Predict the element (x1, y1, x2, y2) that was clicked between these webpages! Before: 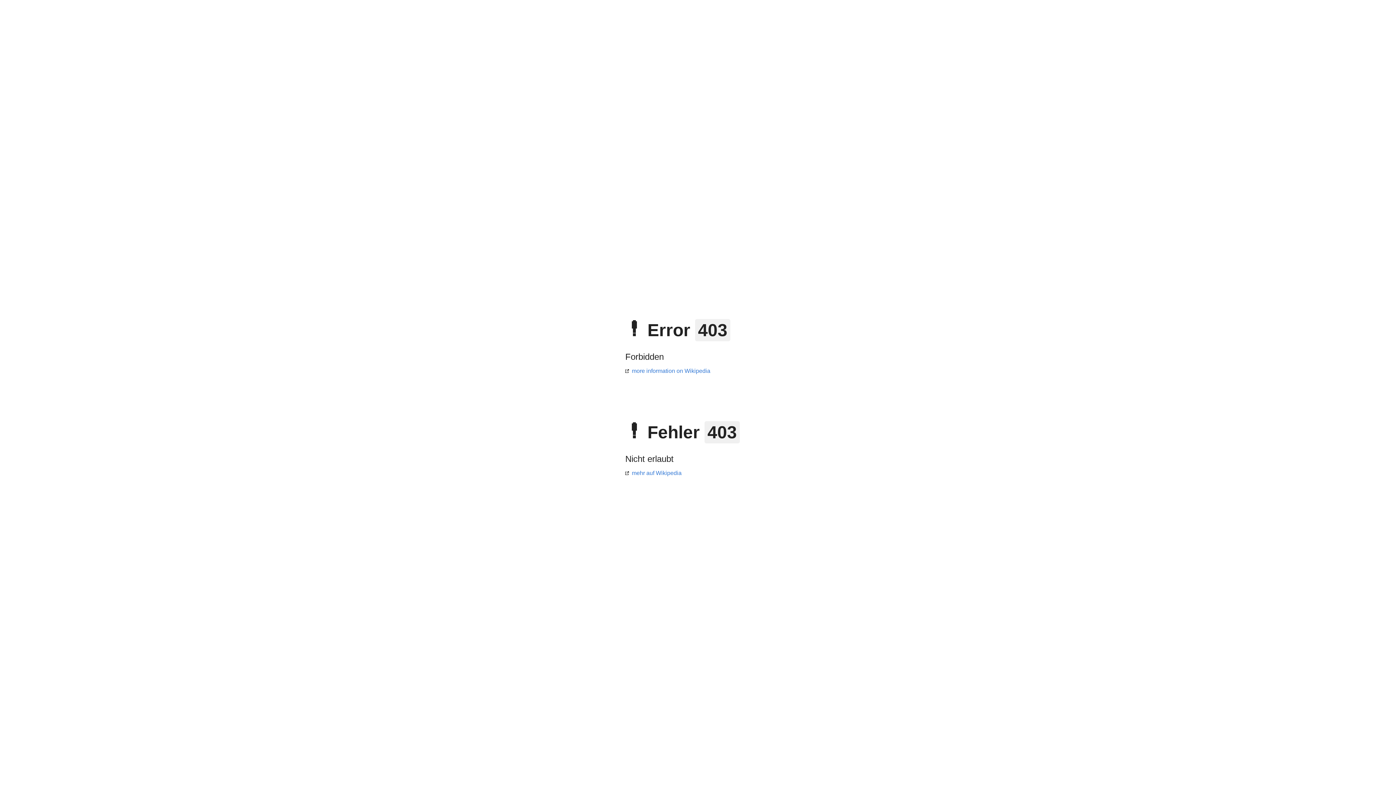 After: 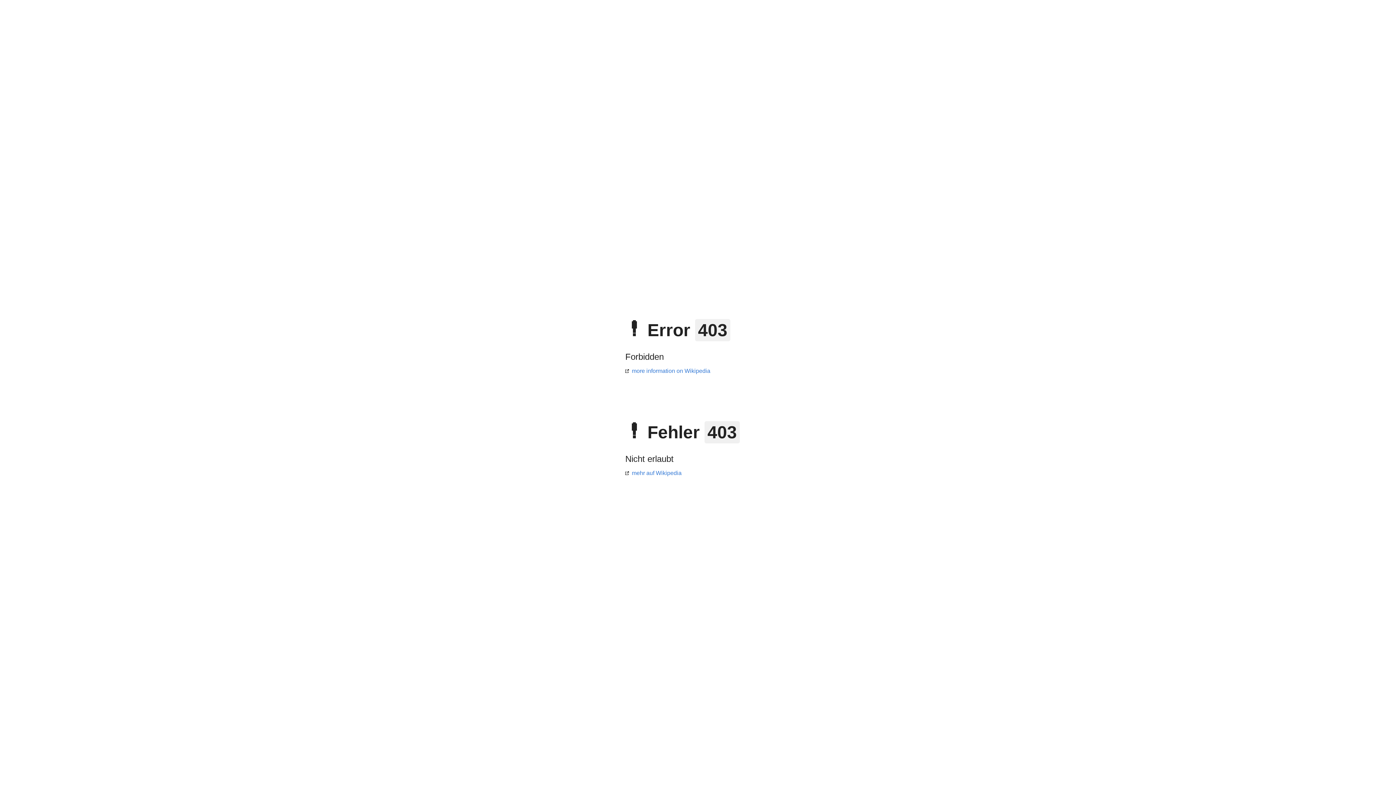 Action: label: more information on Wikipedia bbox: (625, 368, 710, 374)